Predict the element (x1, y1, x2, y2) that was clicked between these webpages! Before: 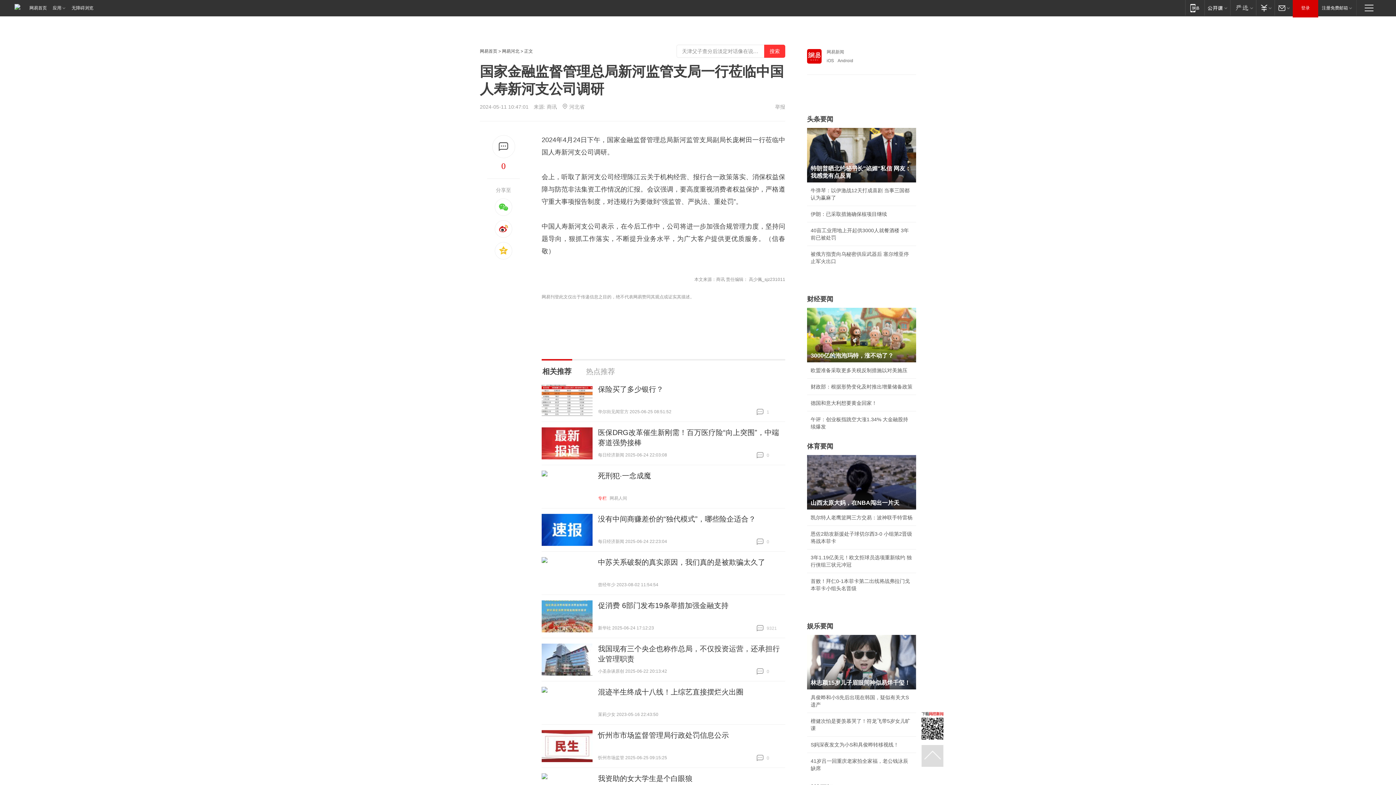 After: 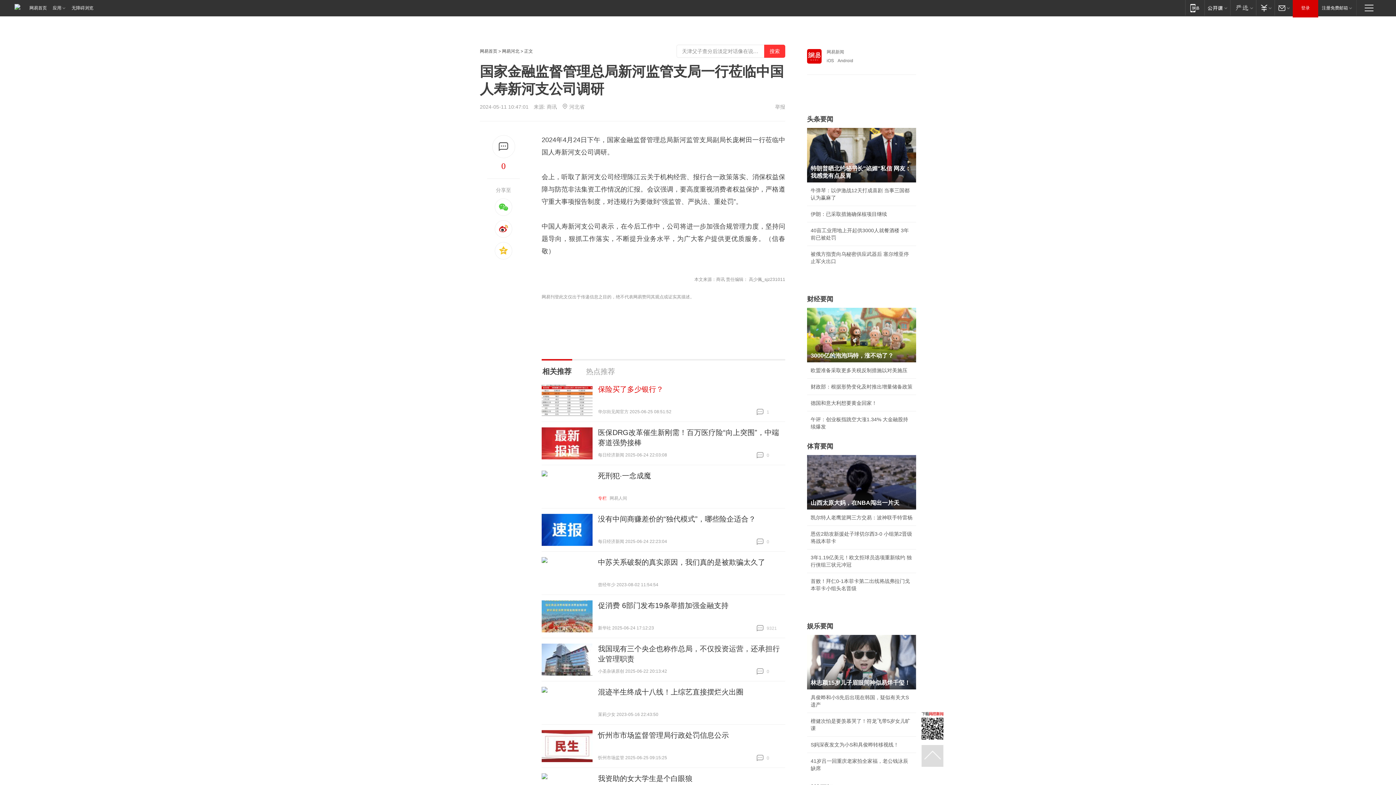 Action: label: 保险买了多少银行？ bbox: (598, 385, 663, 393)